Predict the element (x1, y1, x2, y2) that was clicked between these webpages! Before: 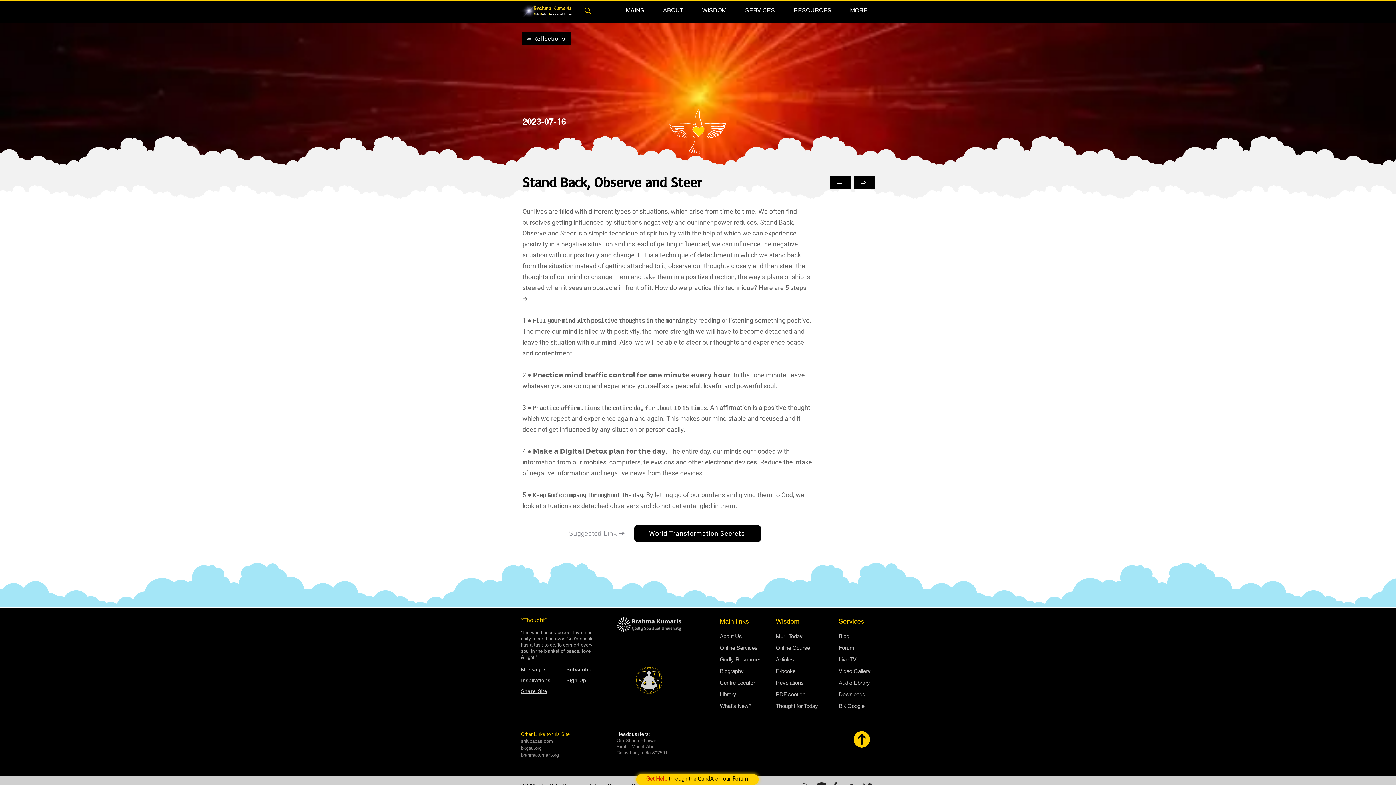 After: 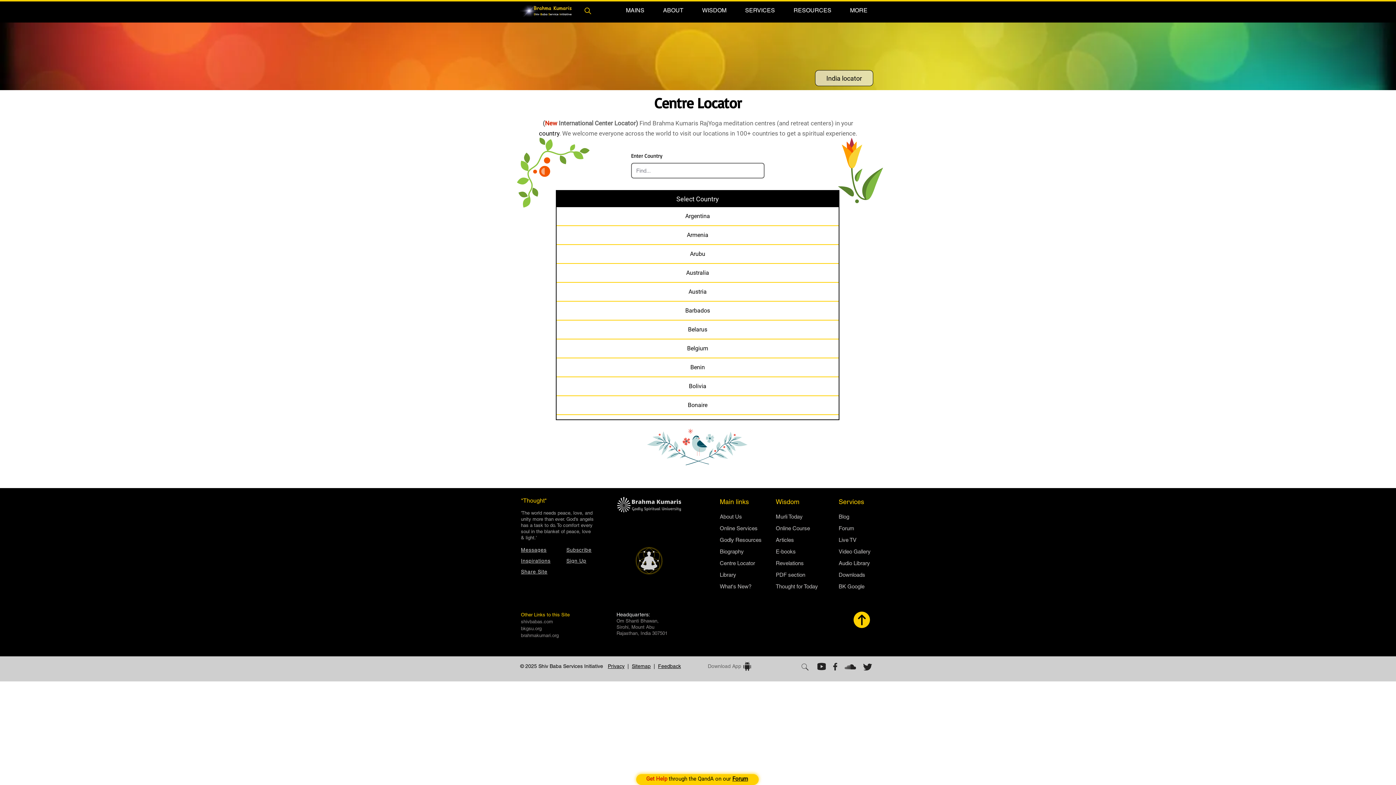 Action: label: Centre Locator bbox: (720, 680, 755, 686)